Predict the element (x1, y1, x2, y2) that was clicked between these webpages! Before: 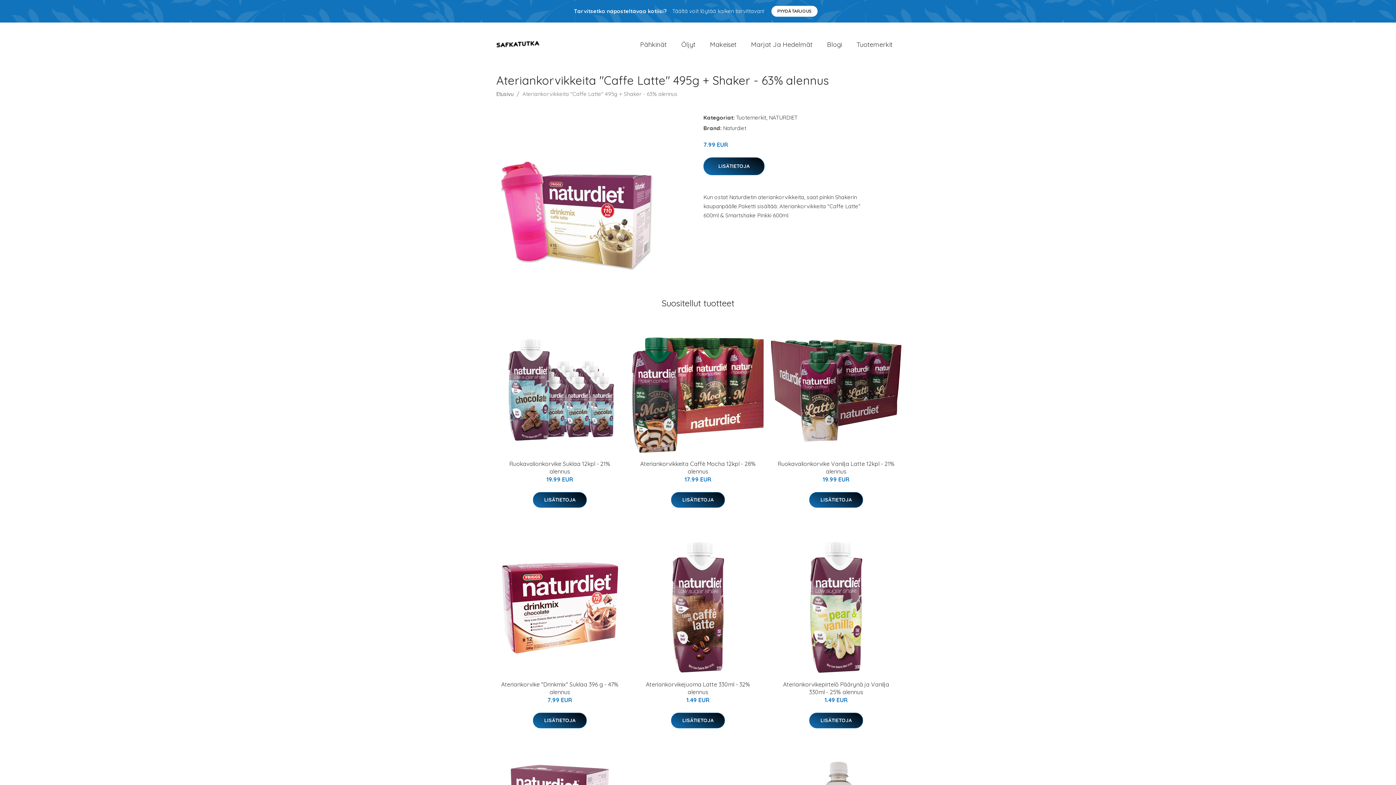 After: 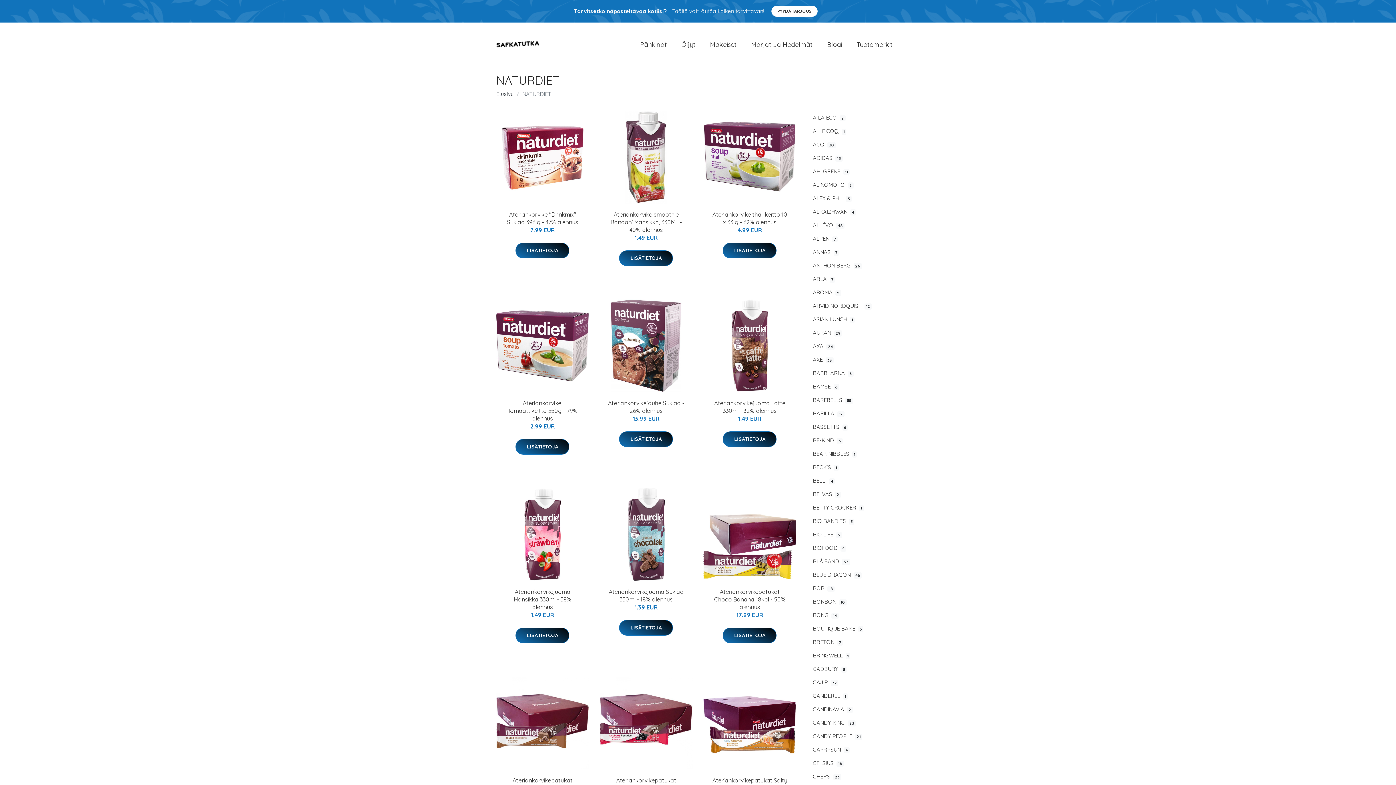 Action: bbox: (769, 114, 797, 121) label: NATURDIET